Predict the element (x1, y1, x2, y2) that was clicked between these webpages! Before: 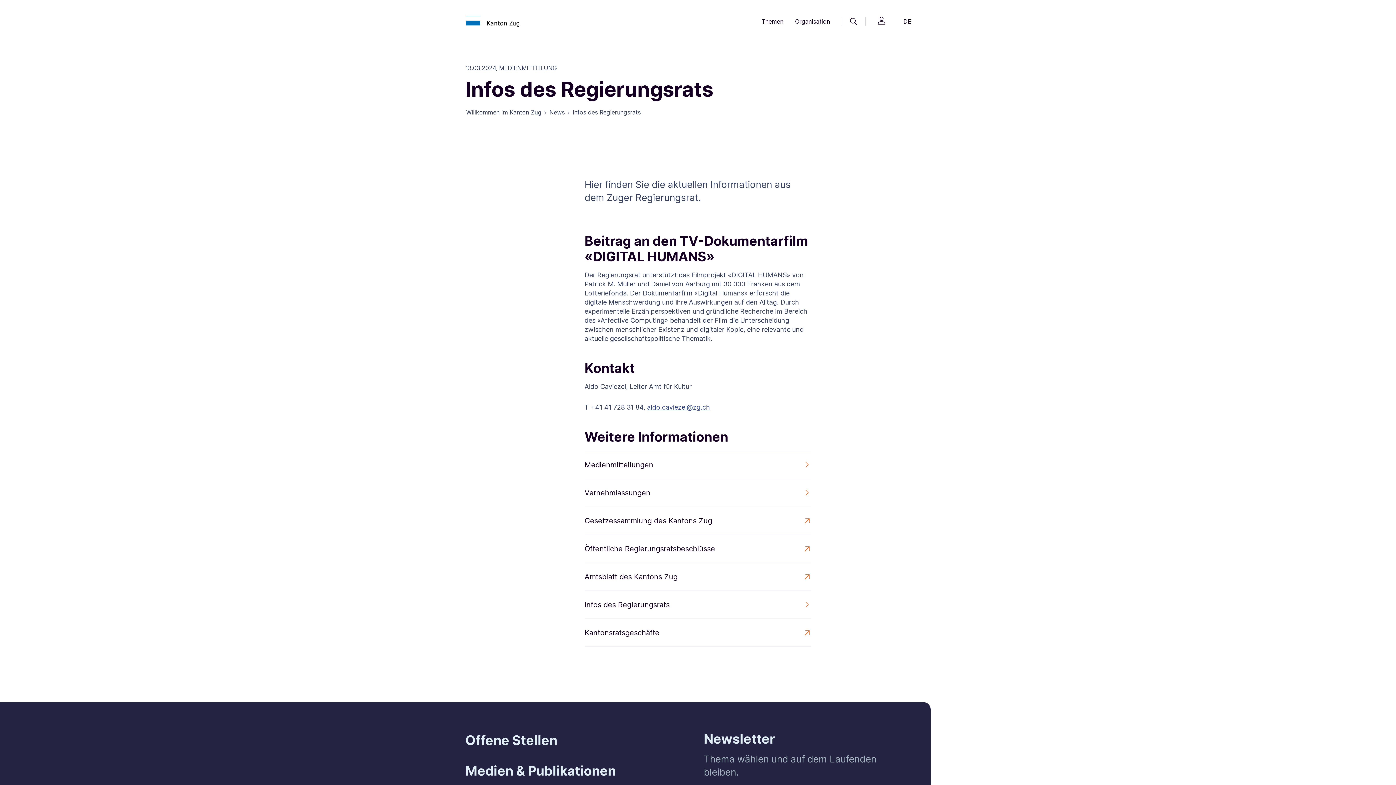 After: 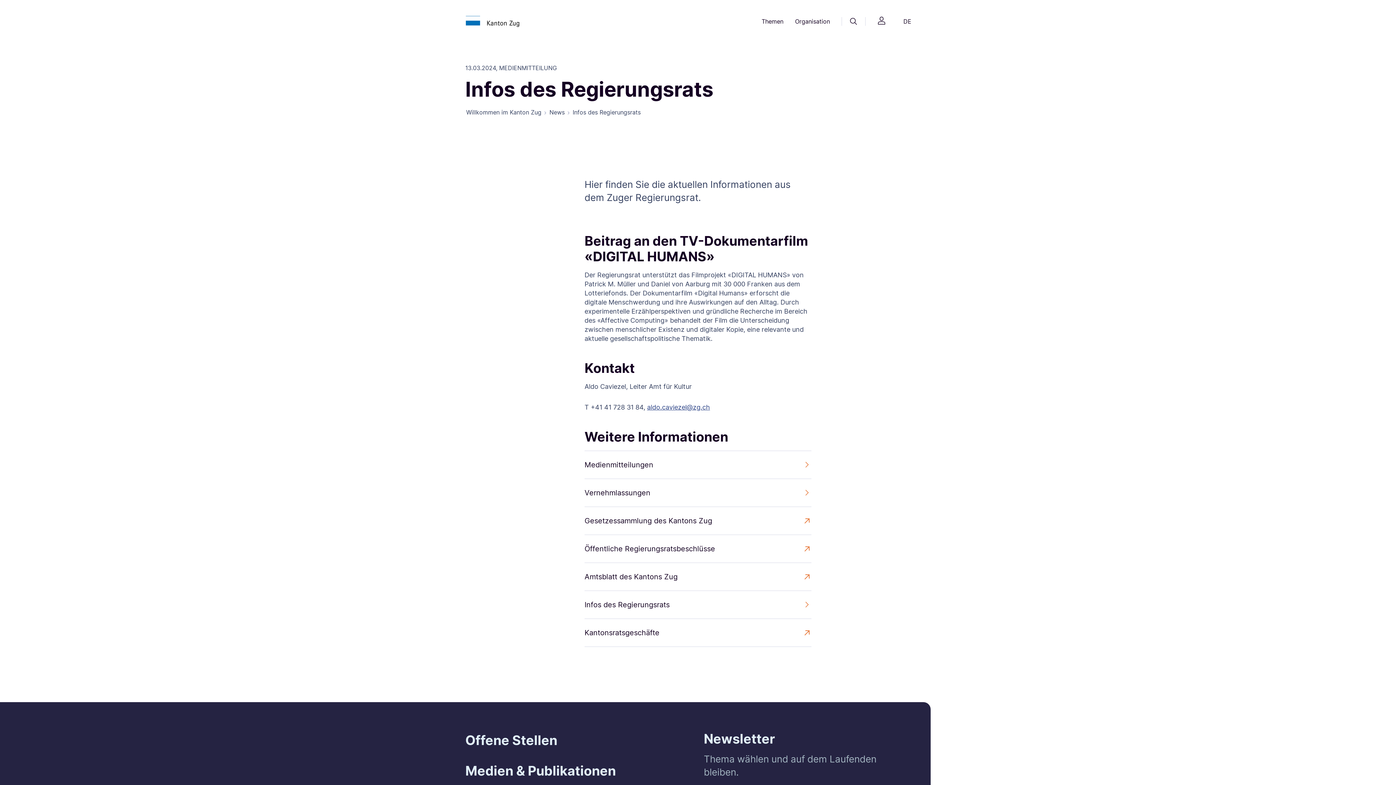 Action: bbox: (871, 16, 892, 26) label: Login